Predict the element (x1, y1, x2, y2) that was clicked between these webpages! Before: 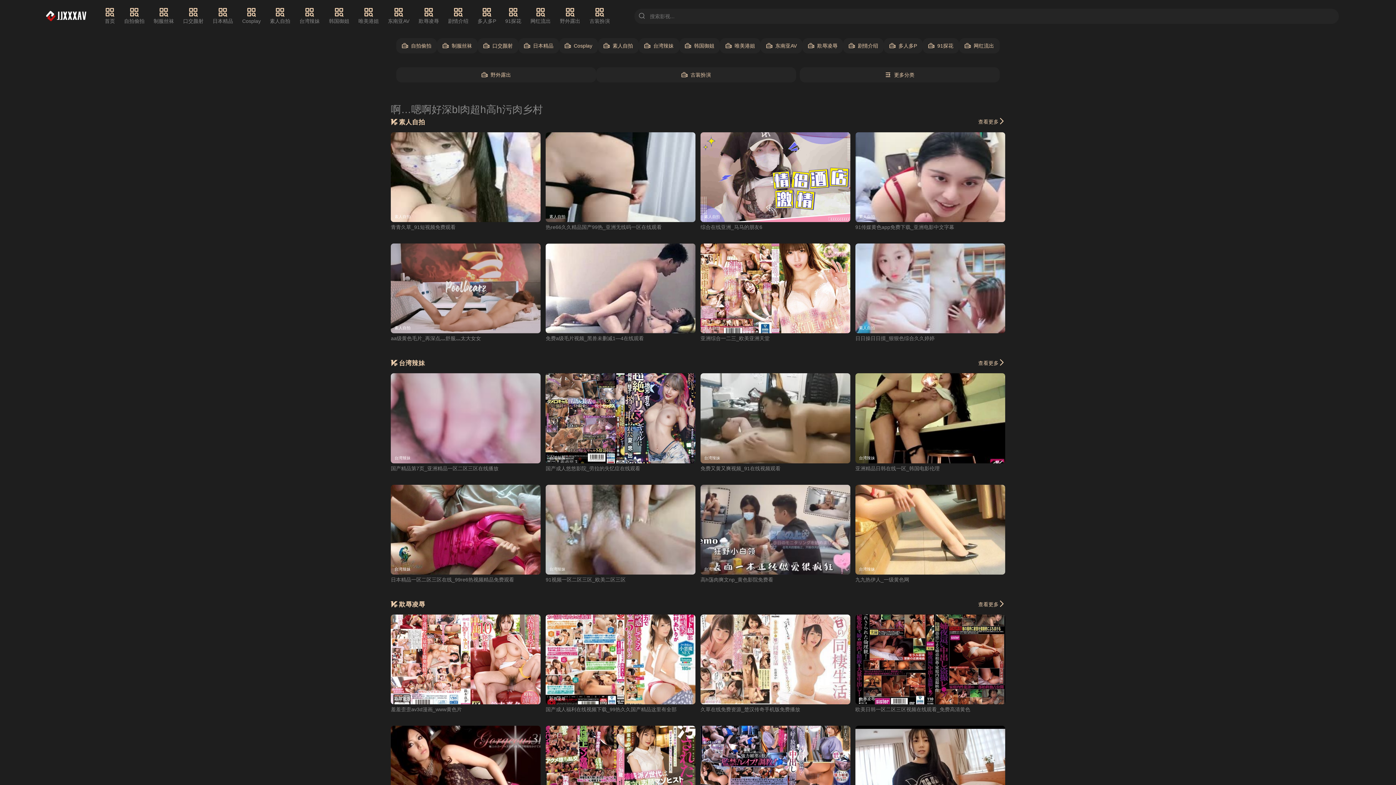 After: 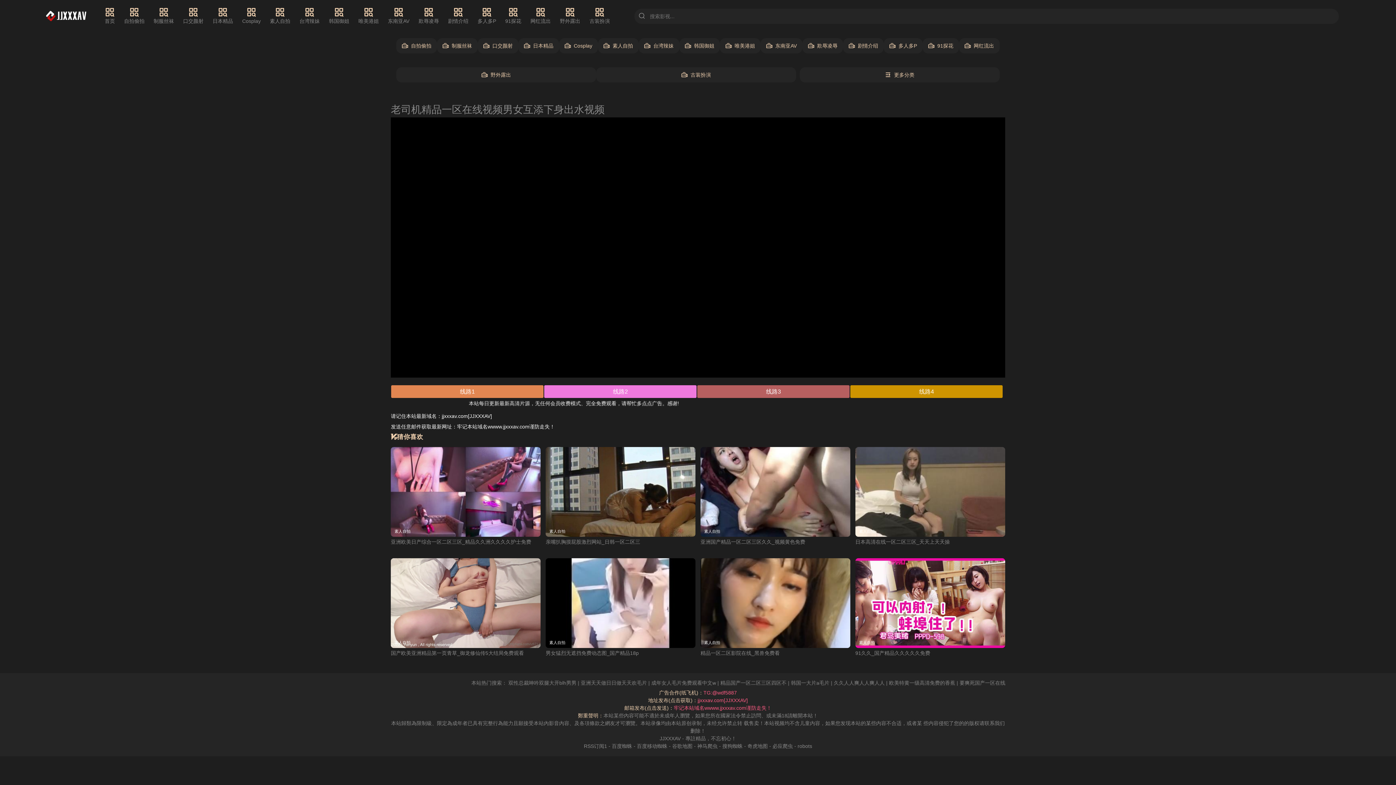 Action: bbox: (545, 335, 644, 341) label: 免费a级毛片视频_黑兽未删减1—4在线观看